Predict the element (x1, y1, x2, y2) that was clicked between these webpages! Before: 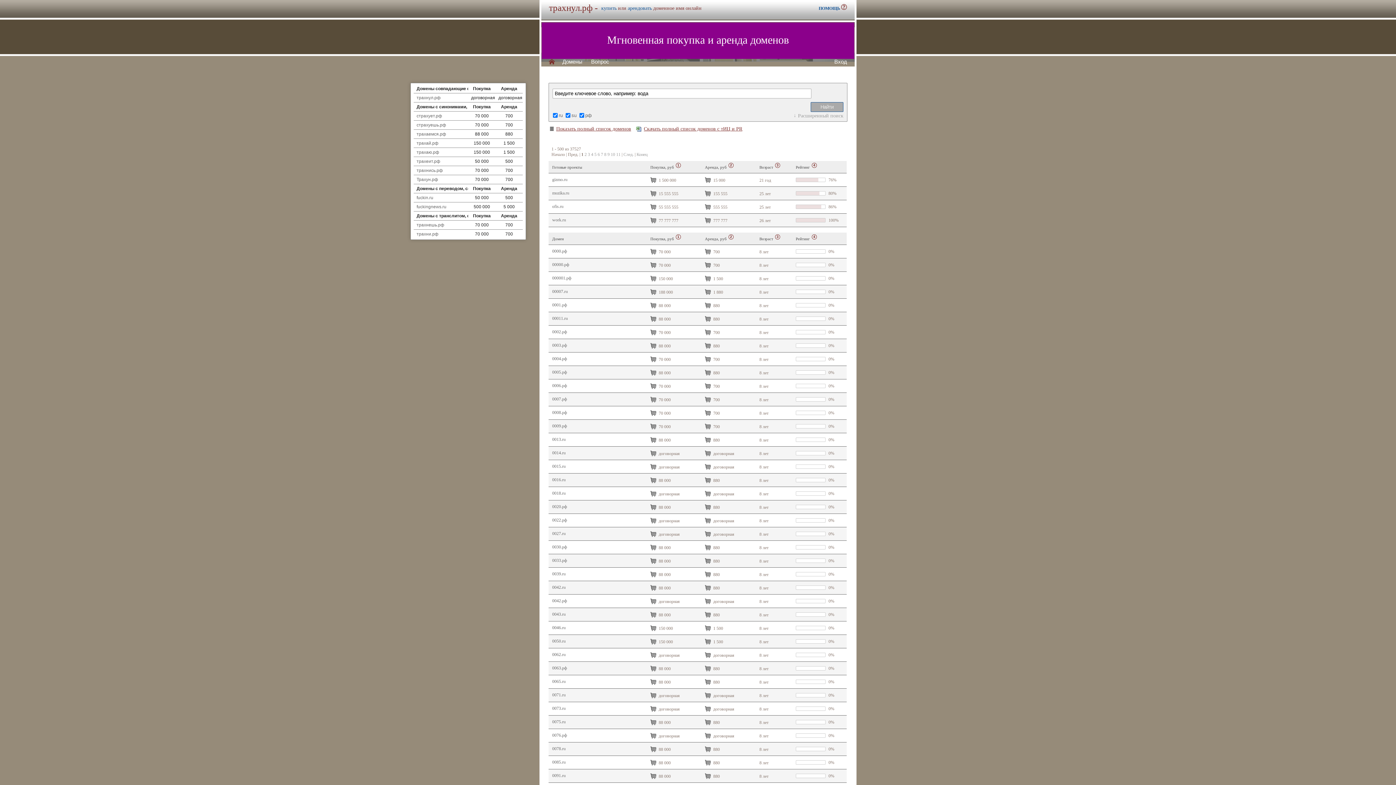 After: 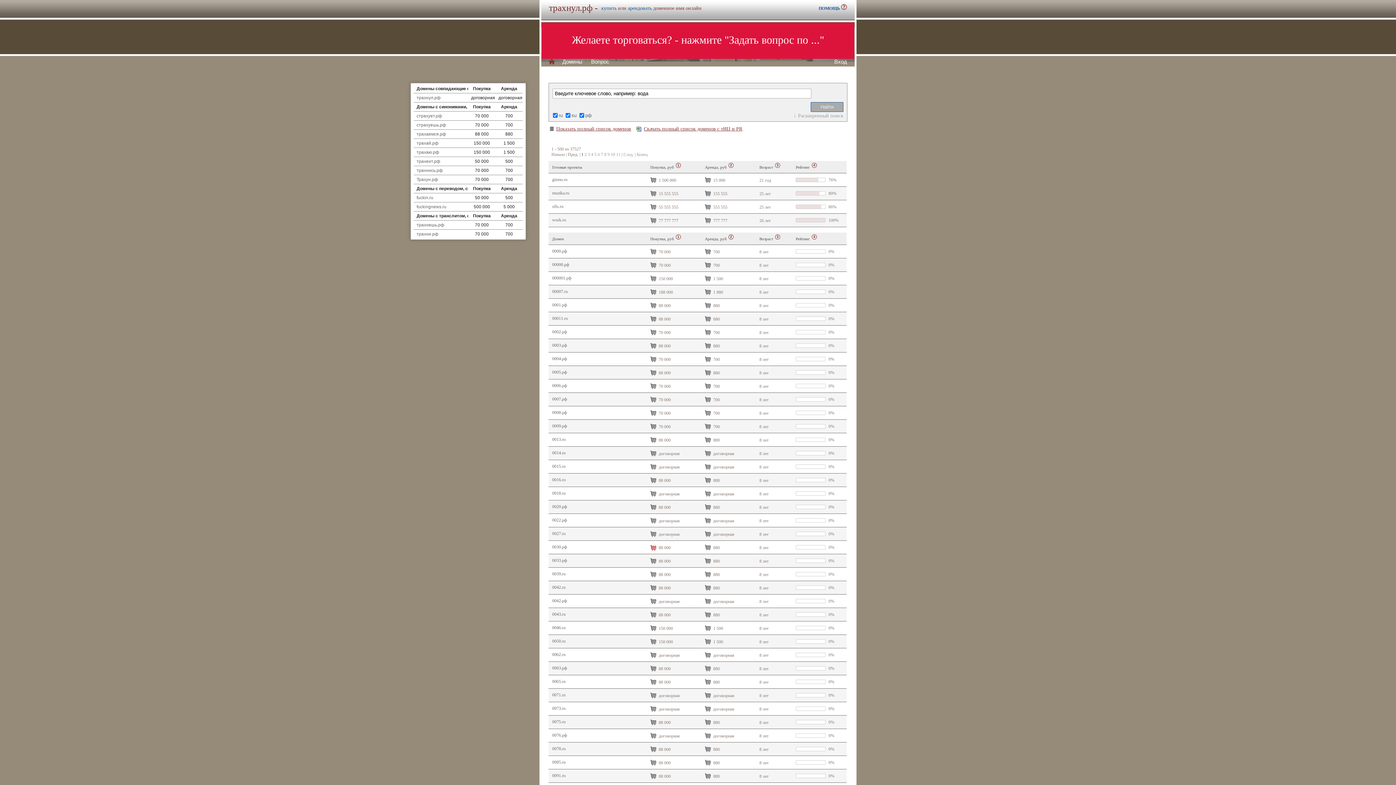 Action: label:   bbox: (649, 543, 657, 552)